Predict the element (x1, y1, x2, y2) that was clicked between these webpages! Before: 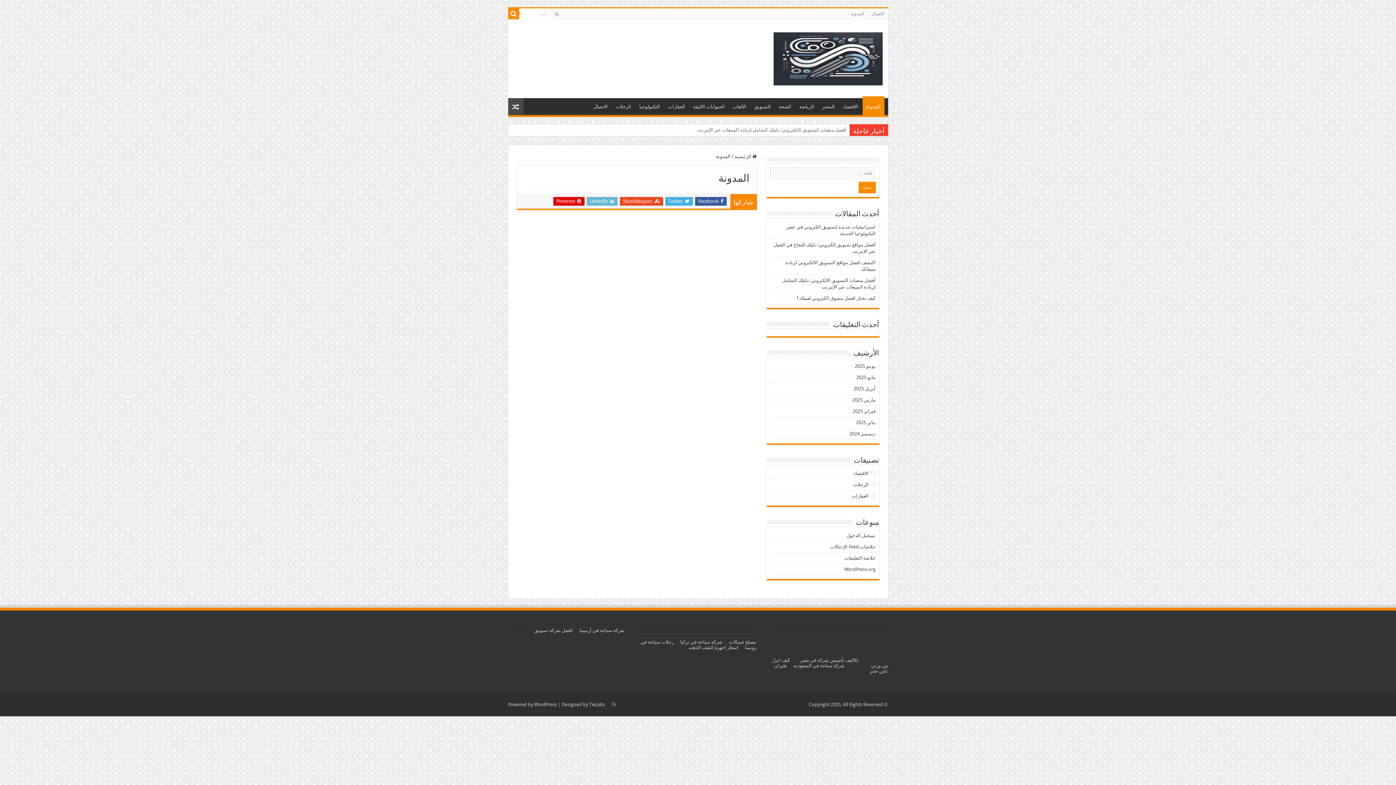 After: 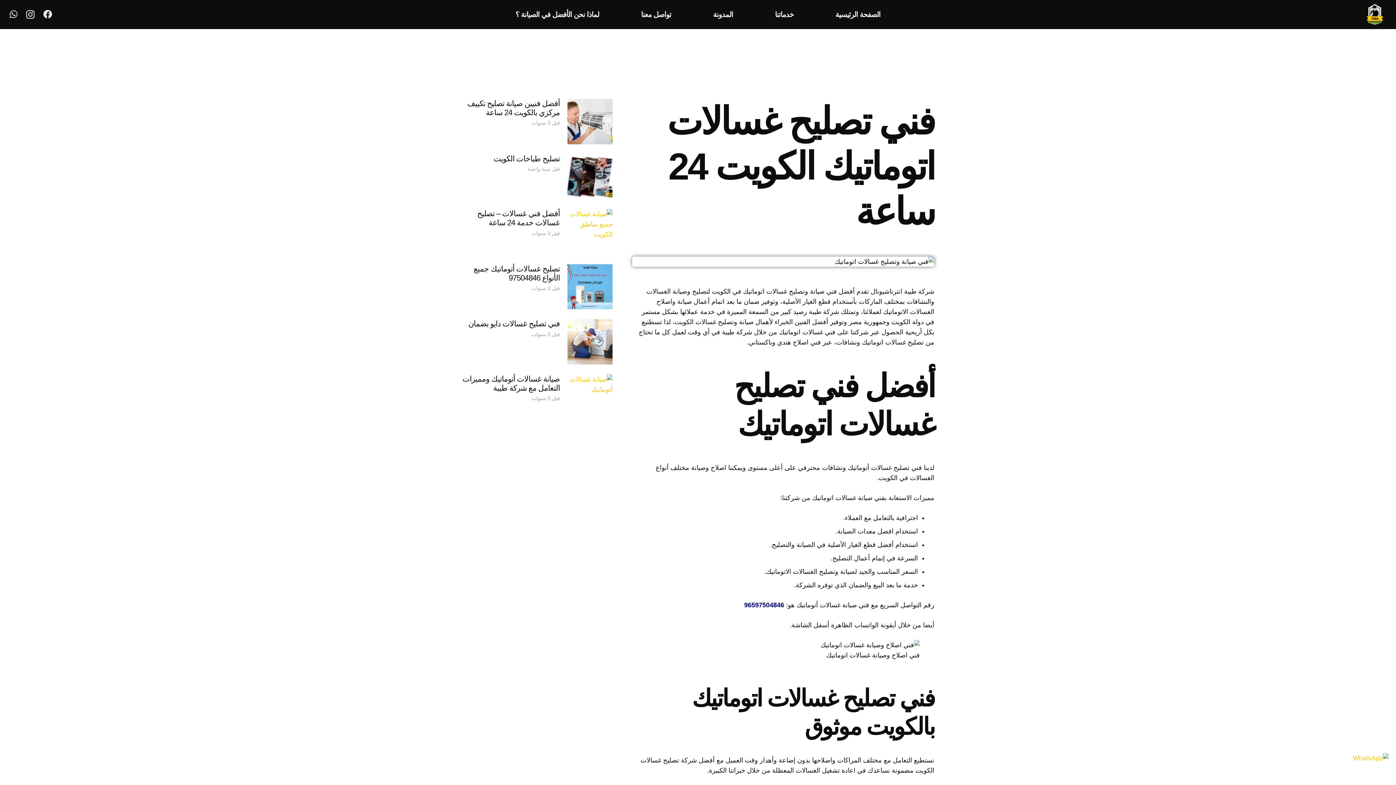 Action: label: مصلح غسالات bbox: (729, 639, 756, 645)